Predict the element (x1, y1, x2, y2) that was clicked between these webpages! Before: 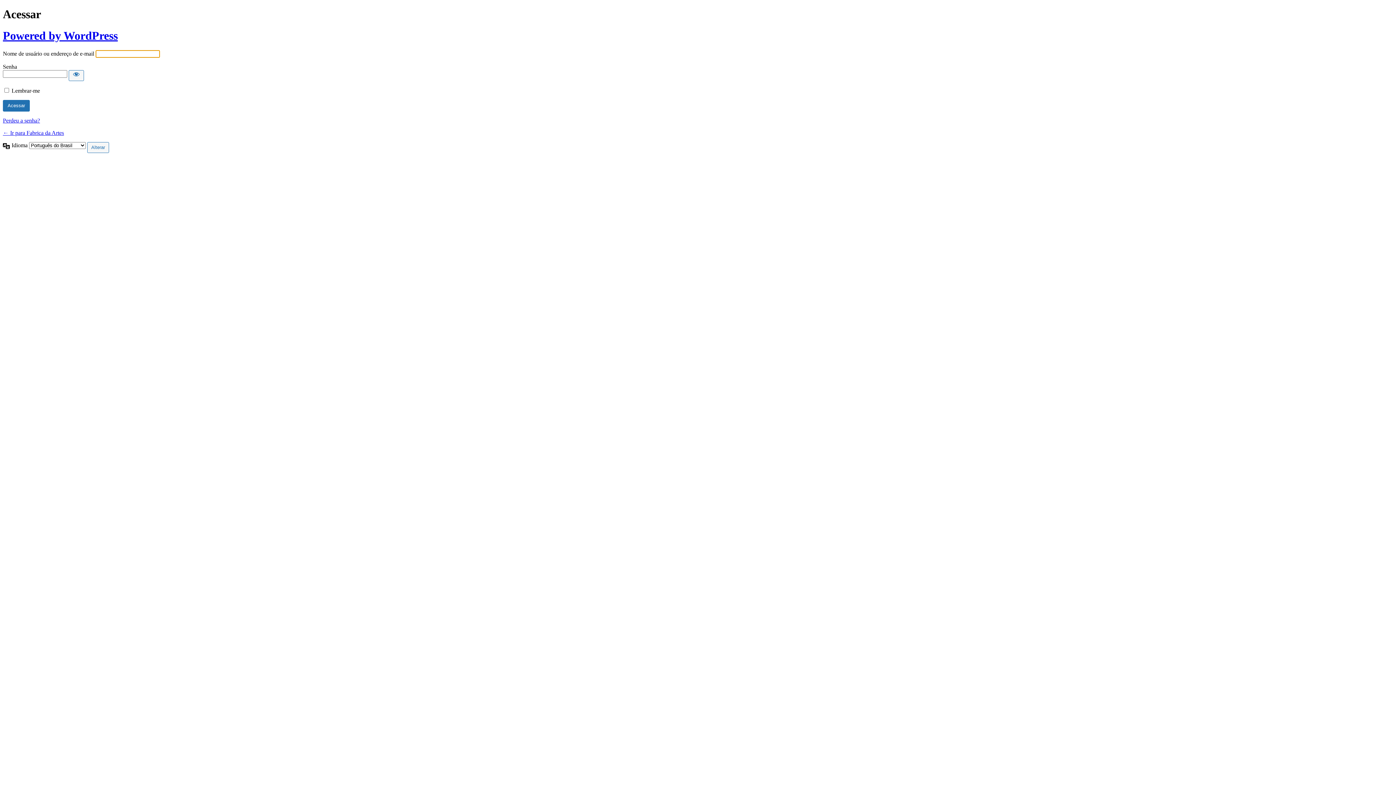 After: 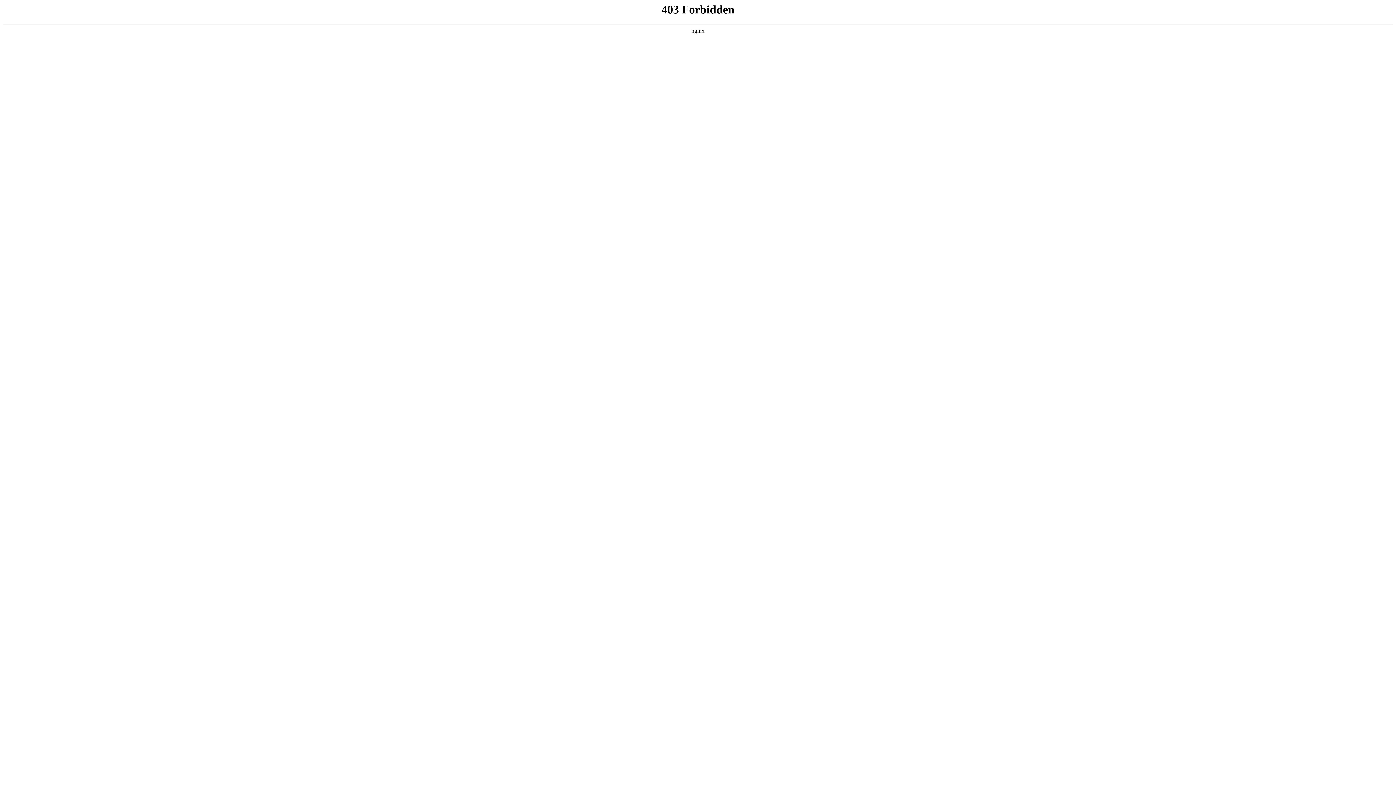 Action: label: Powered by WordPress bbox: (2, 29, 117, 42)